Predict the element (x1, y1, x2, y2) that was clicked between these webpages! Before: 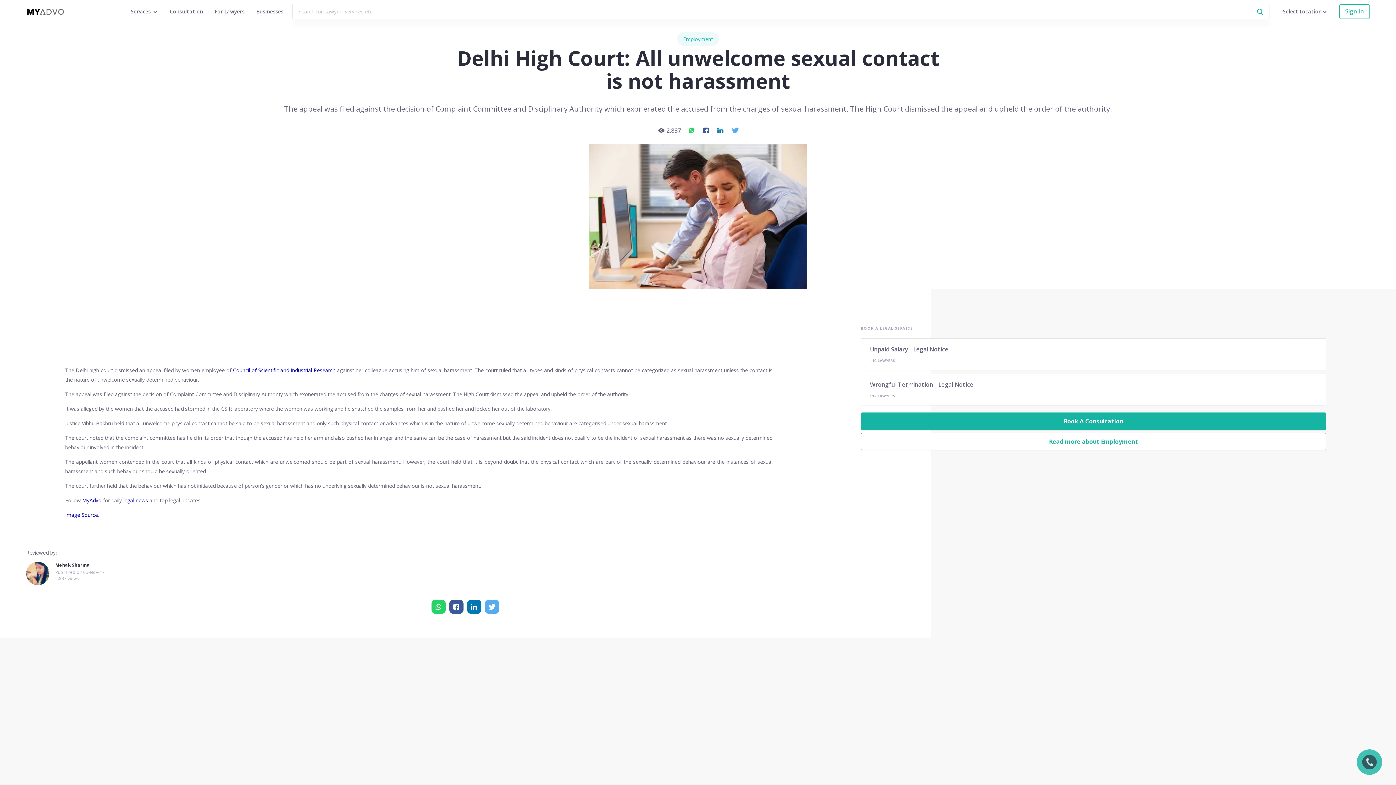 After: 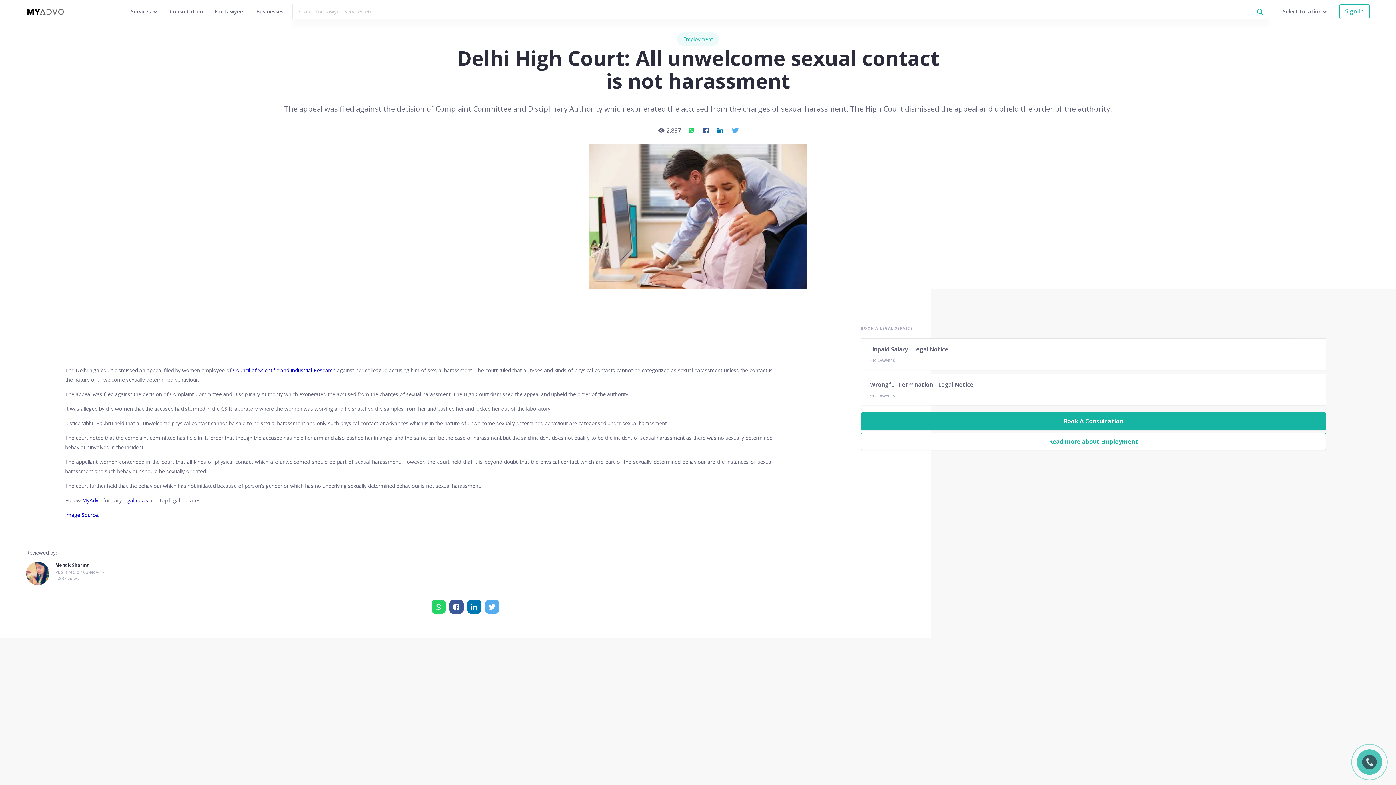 Action: bbox: (730, 125, 739, 135)